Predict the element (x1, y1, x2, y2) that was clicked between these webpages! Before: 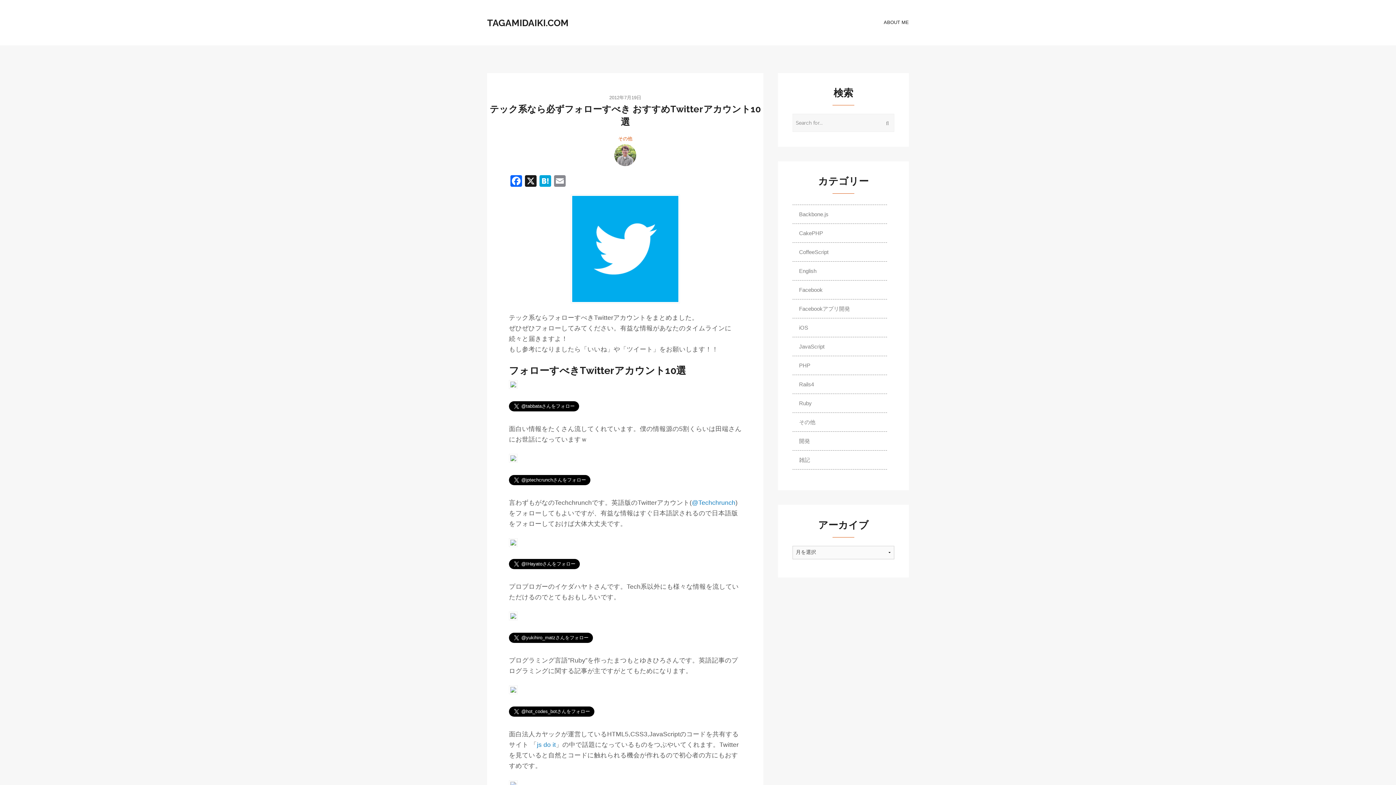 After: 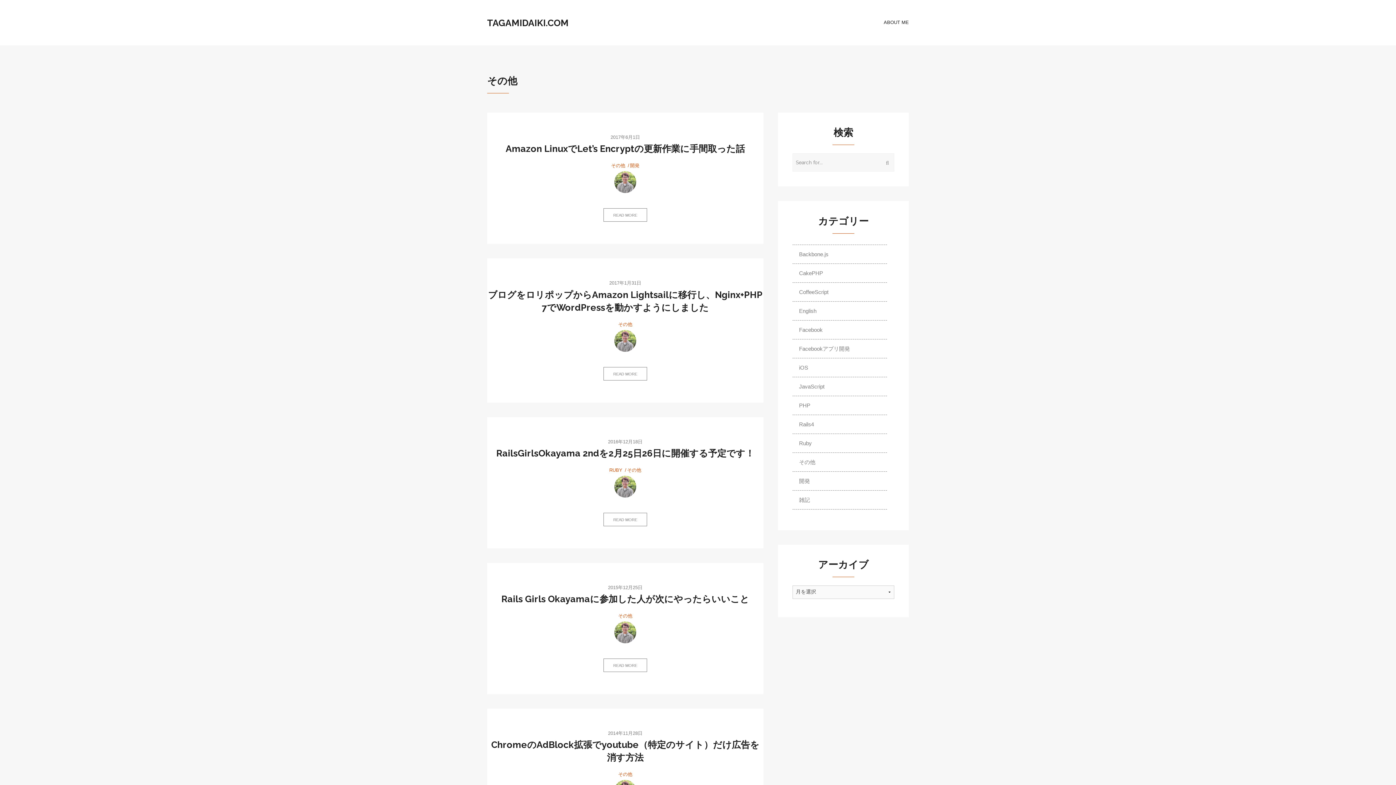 Action: bbox: (618, 136, 632, 141) label: その他